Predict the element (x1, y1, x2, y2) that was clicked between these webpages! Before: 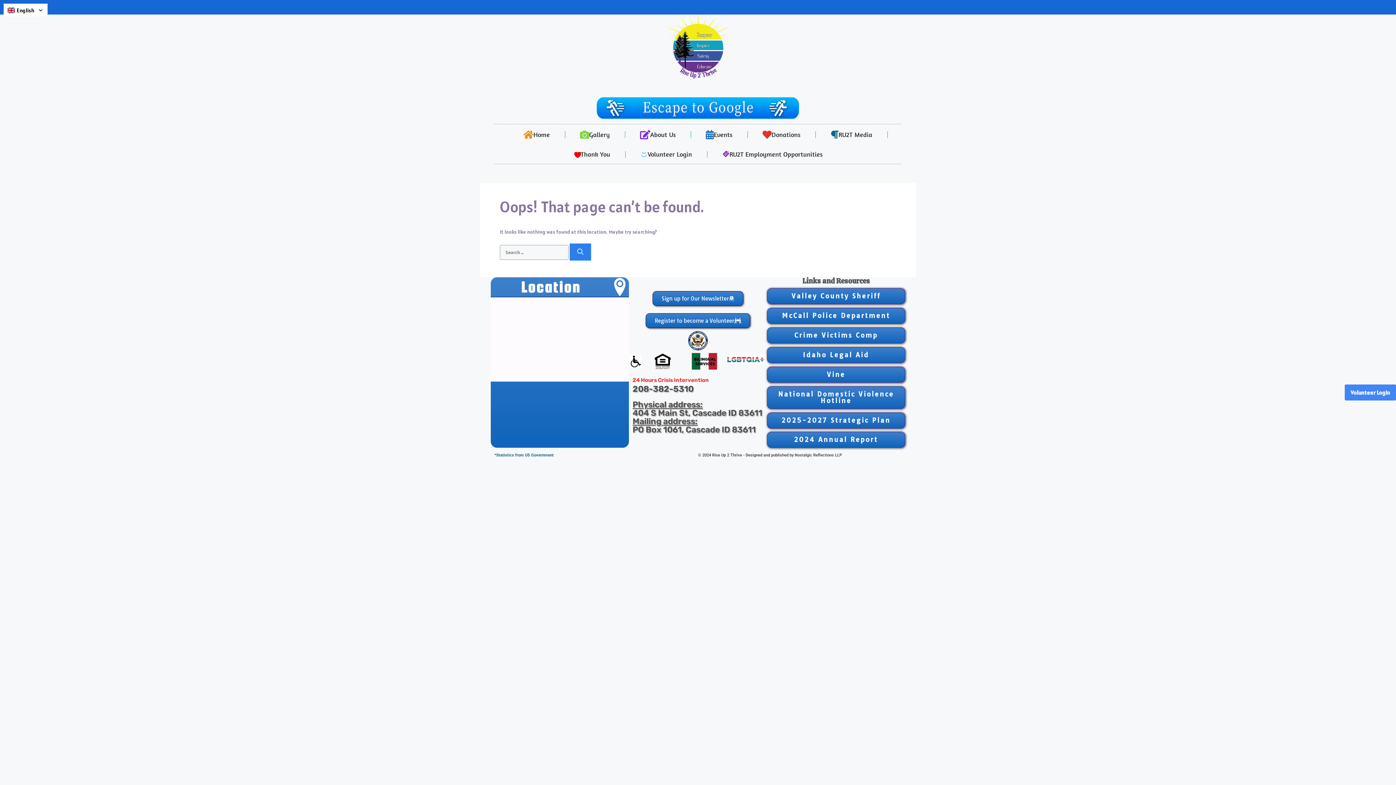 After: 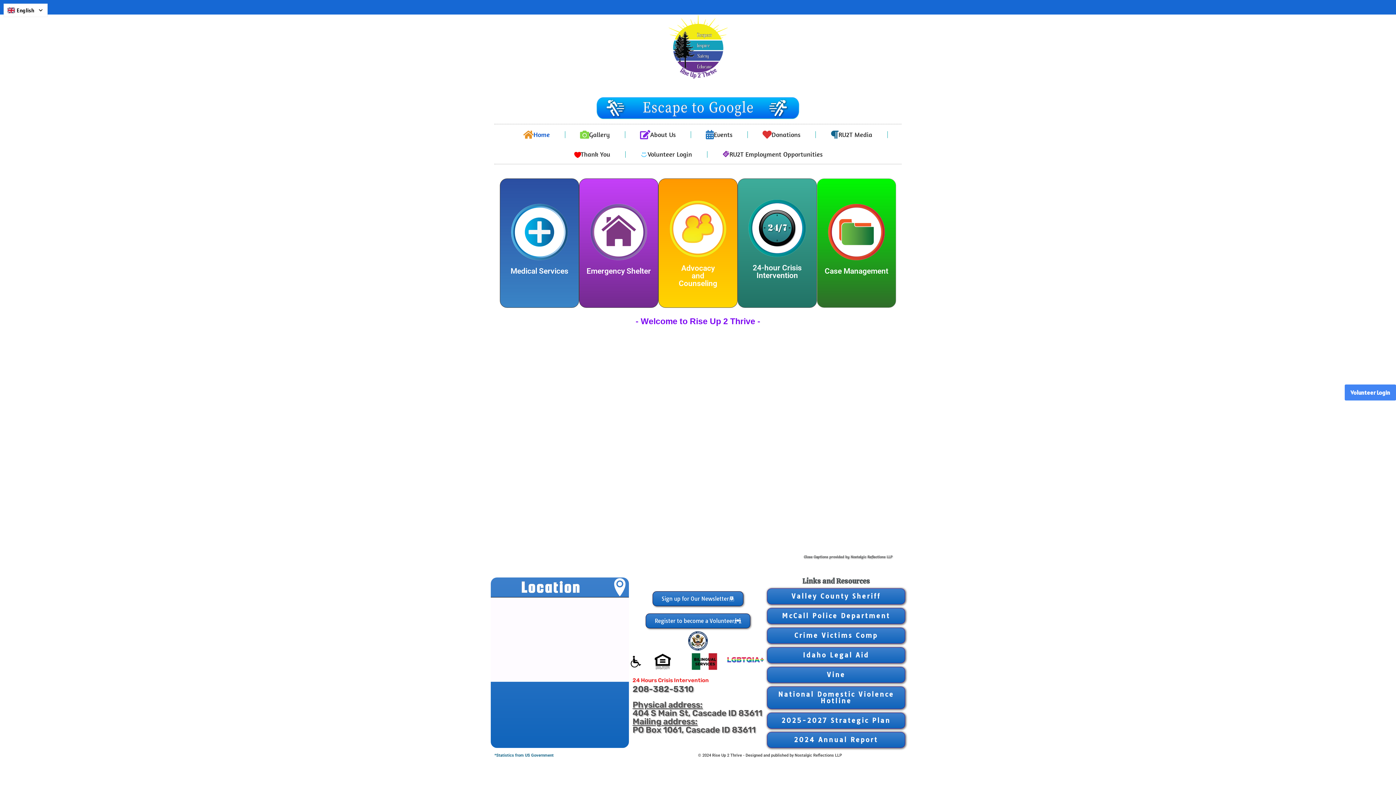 Action: label: Home bbox: (508, 124, 564, 145)